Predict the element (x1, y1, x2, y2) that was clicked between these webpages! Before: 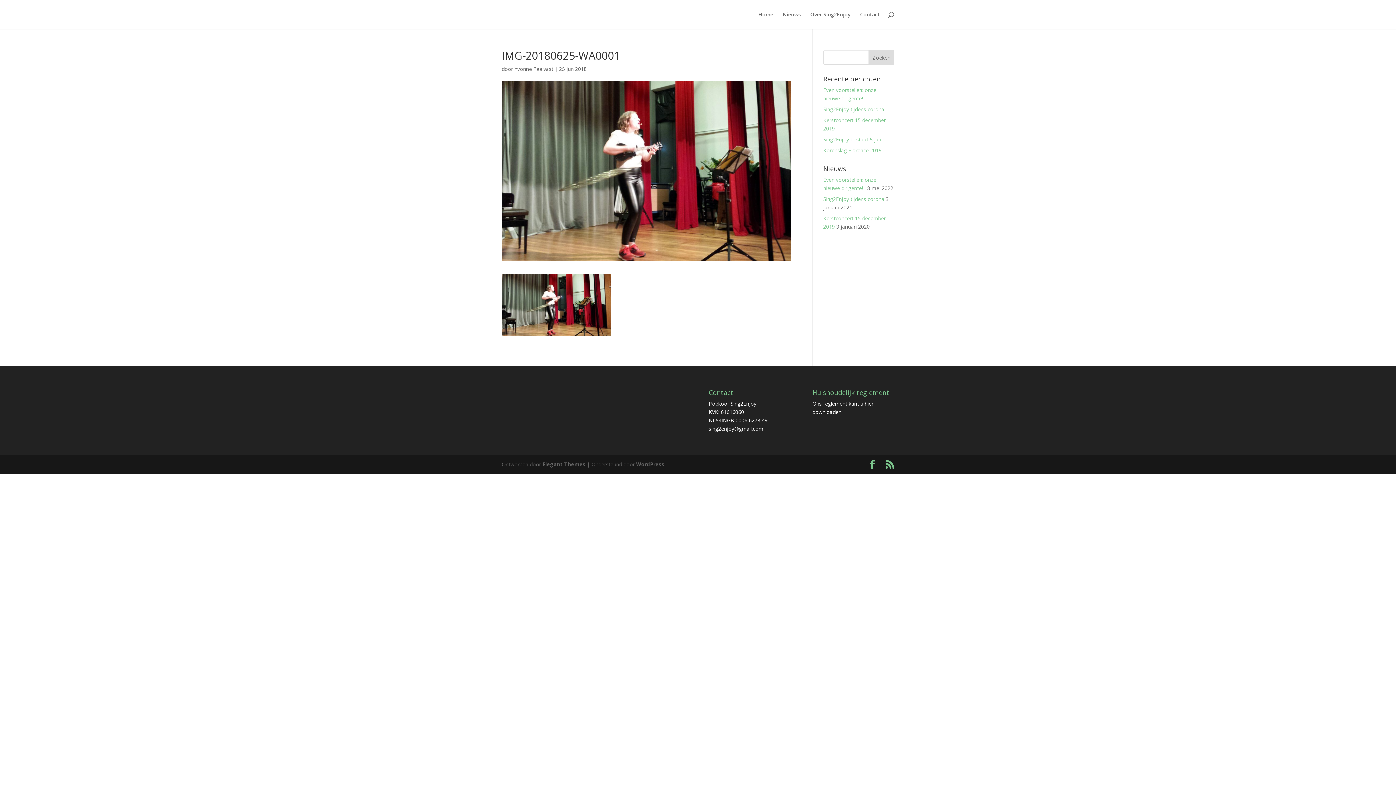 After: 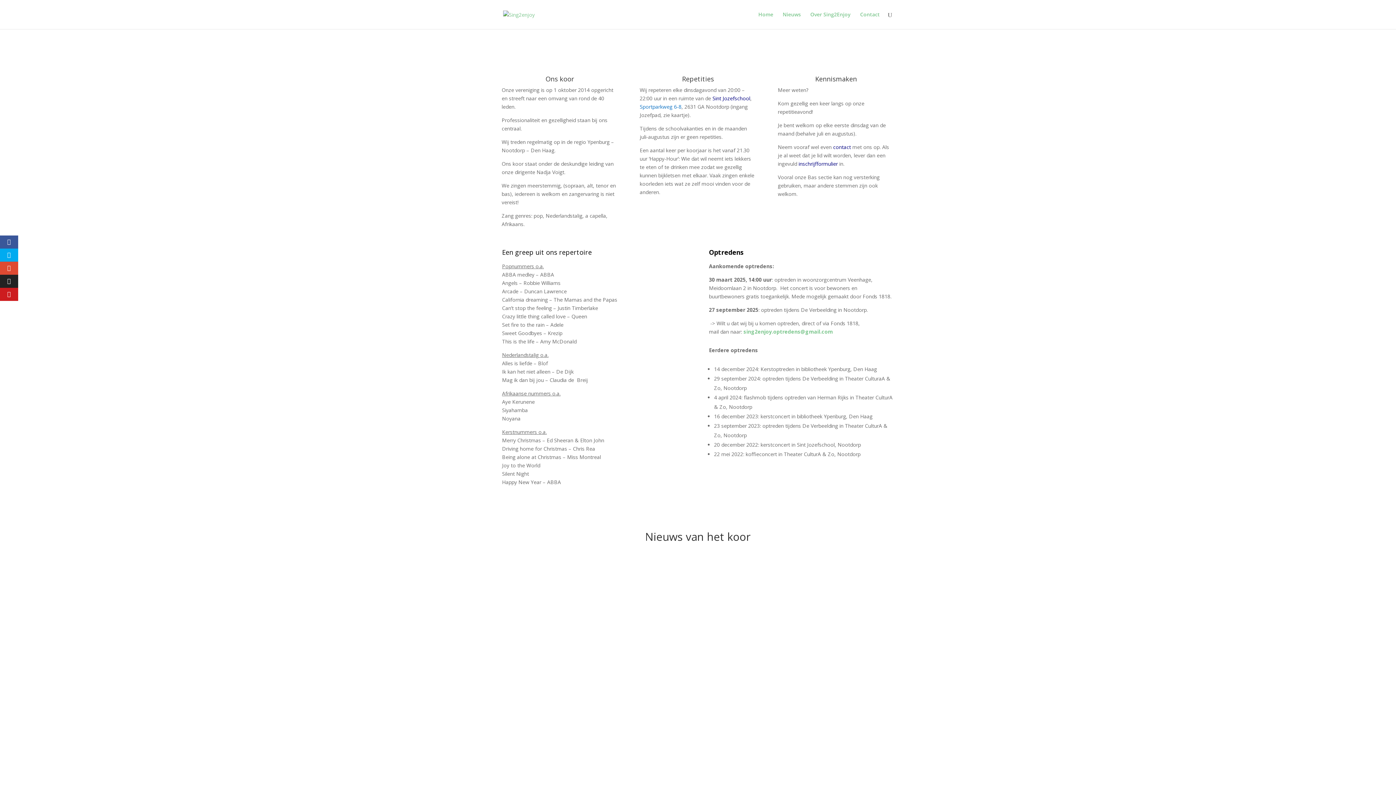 Action: label: Over Sing2Enjoy bbox: (810, 12, 850, 29)